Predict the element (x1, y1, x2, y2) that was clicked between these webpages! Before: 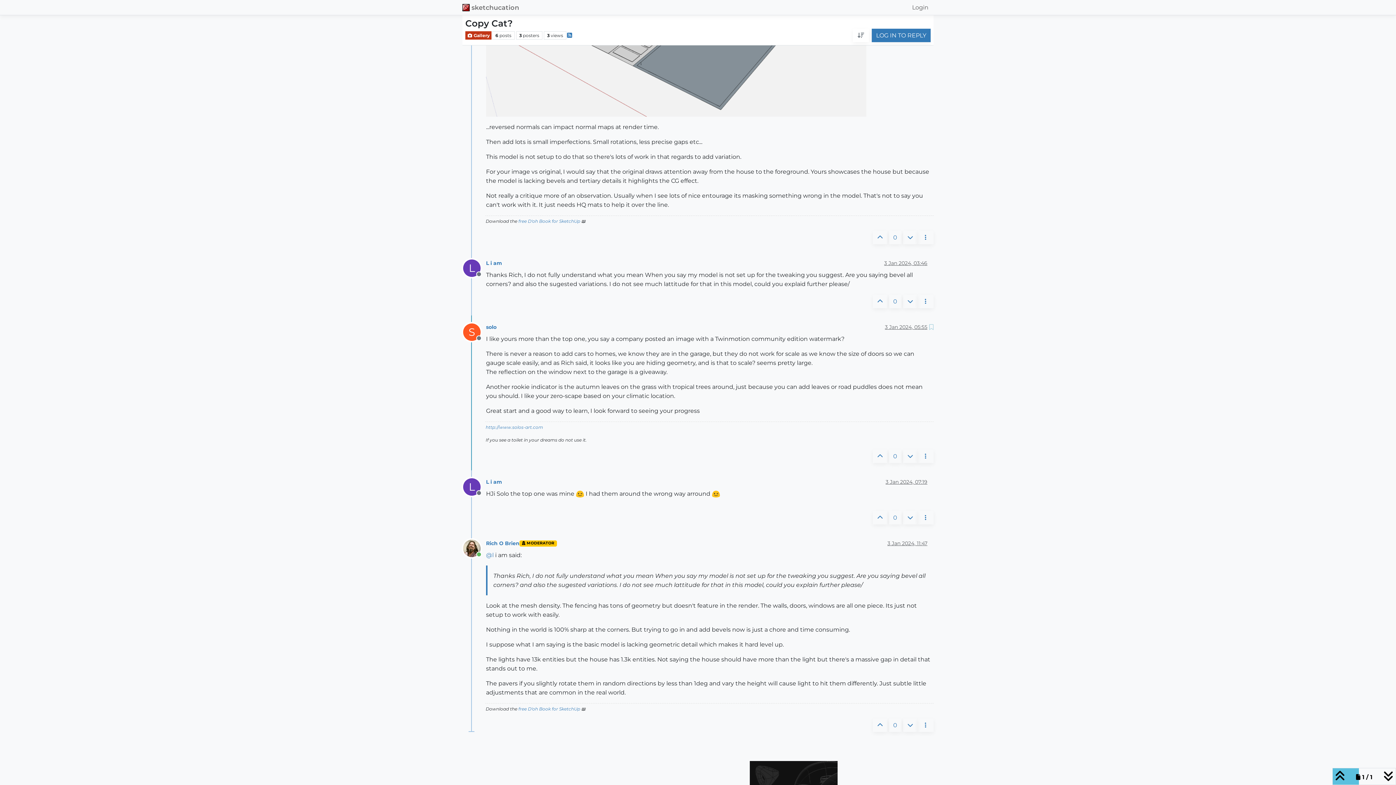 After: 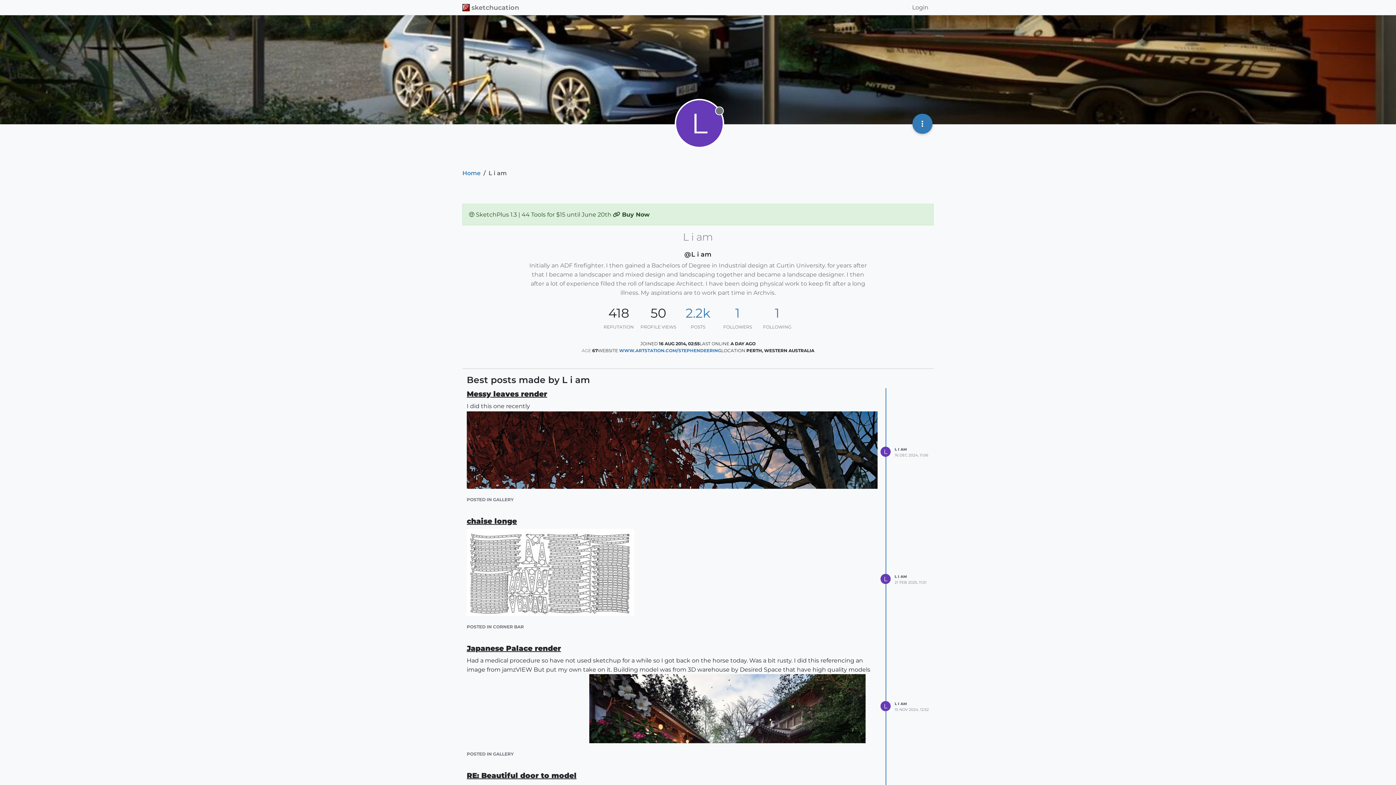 Action: label: L i am bbox: (486, 260, 502, 266)